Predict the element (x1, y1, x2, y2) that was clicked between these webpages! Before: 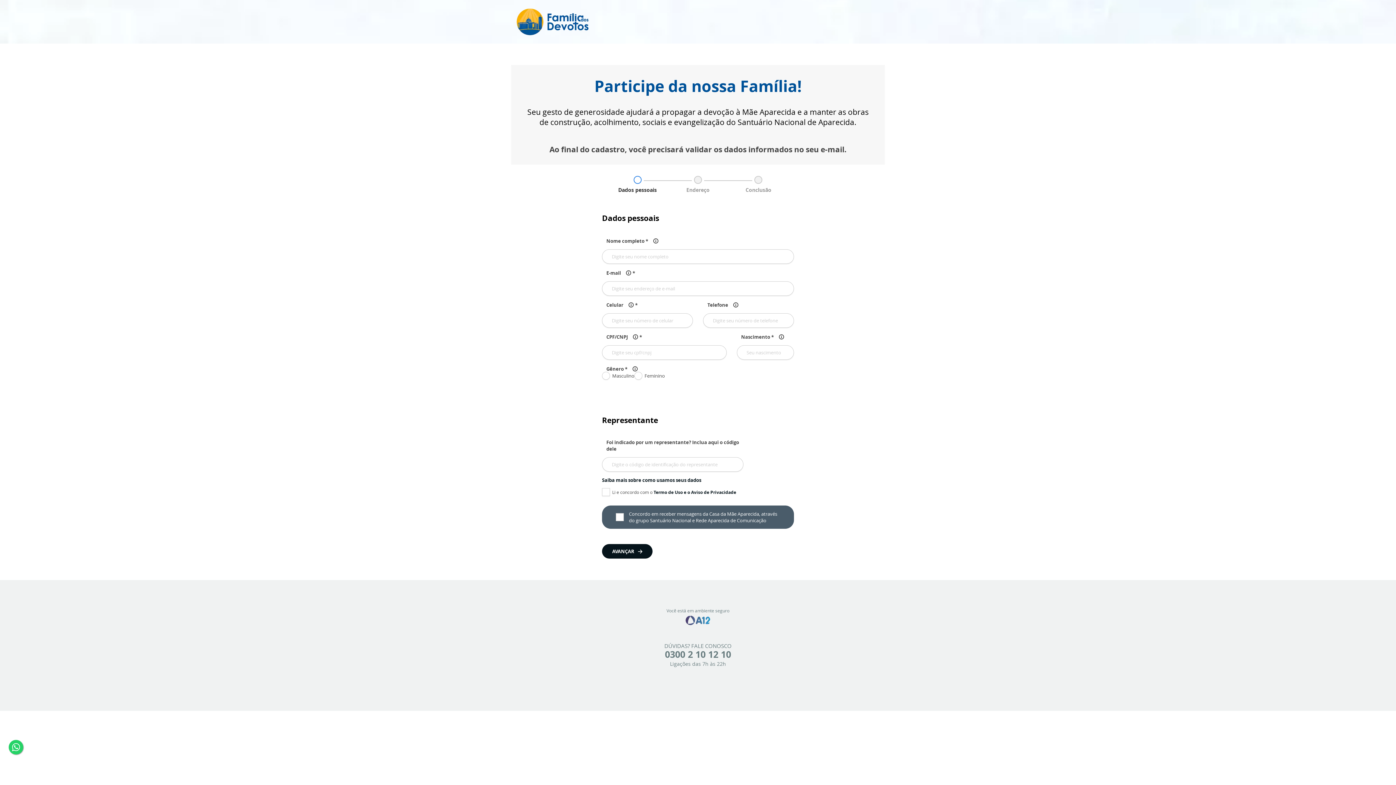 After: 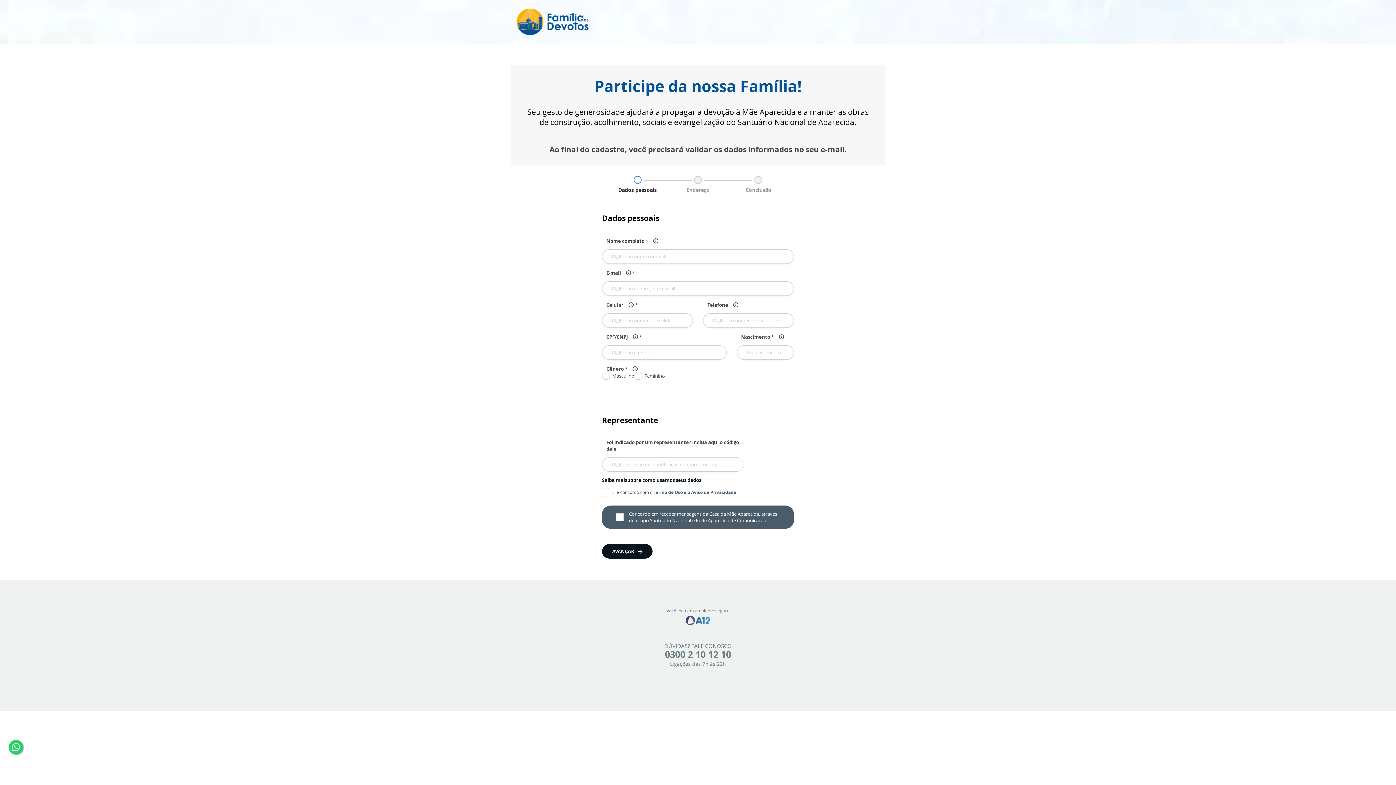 Action: bbox: (653, 489, 736, 495) label: Termo de Uso e o Aviso de Privacidade